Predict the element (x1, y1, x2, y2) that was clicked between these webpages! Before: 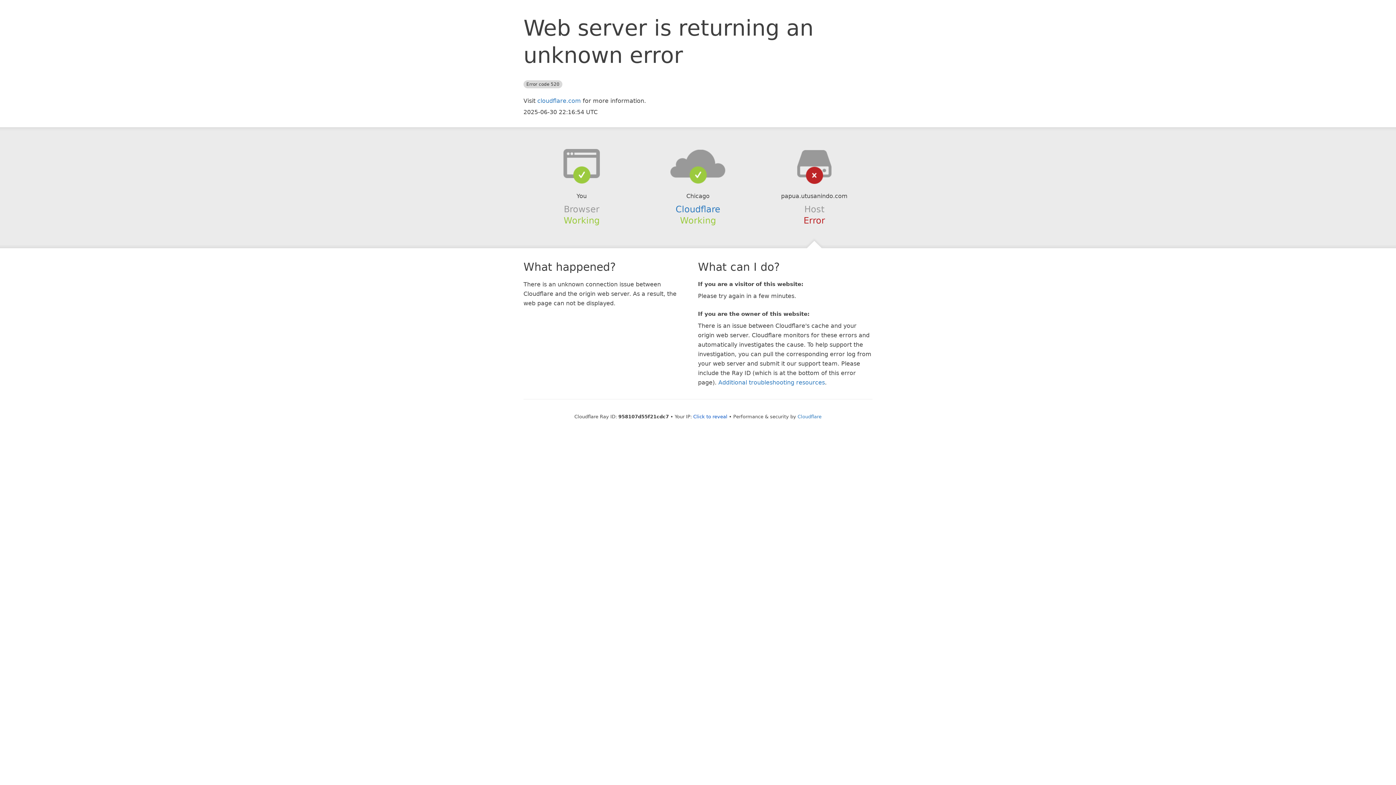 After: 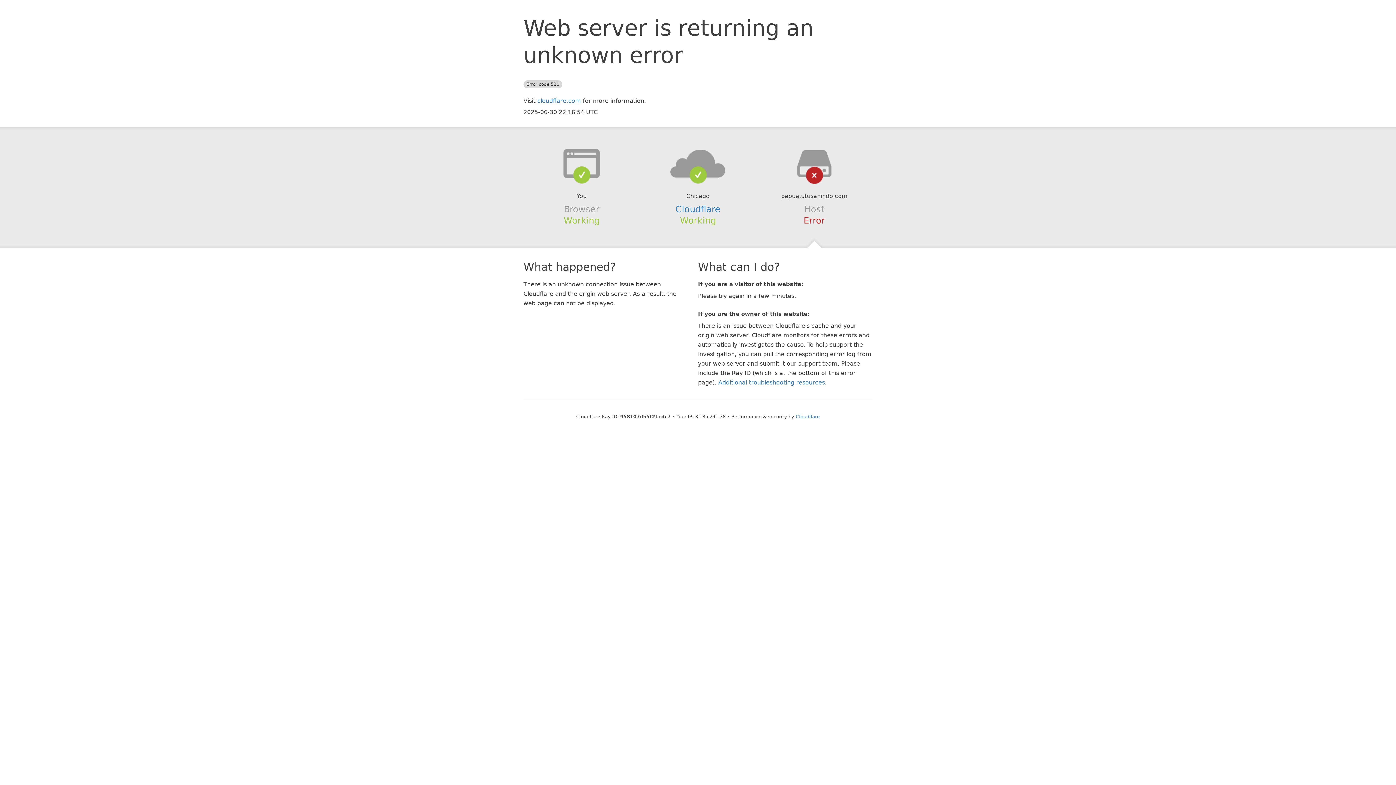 Action: bbox: (693, 414, 727, 419) label: Click to reveal